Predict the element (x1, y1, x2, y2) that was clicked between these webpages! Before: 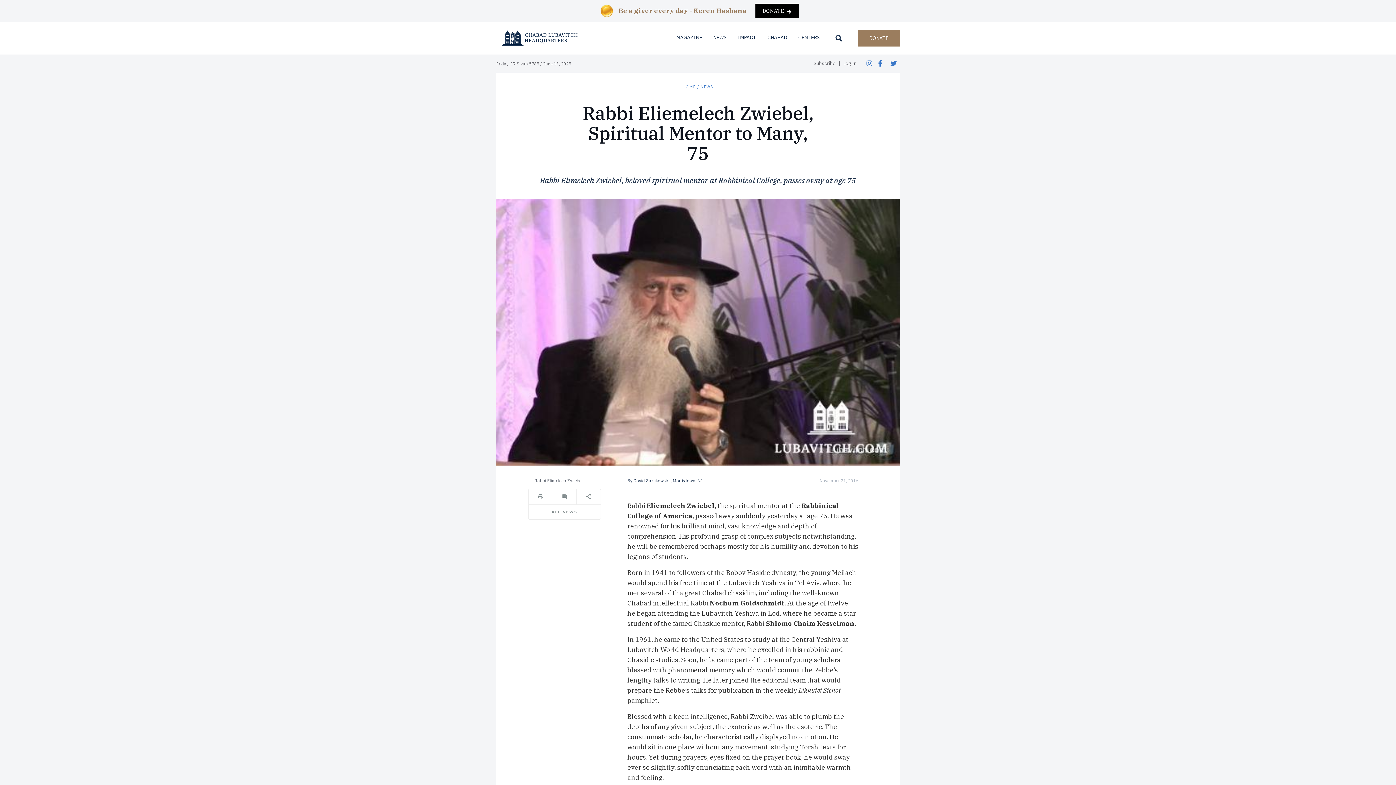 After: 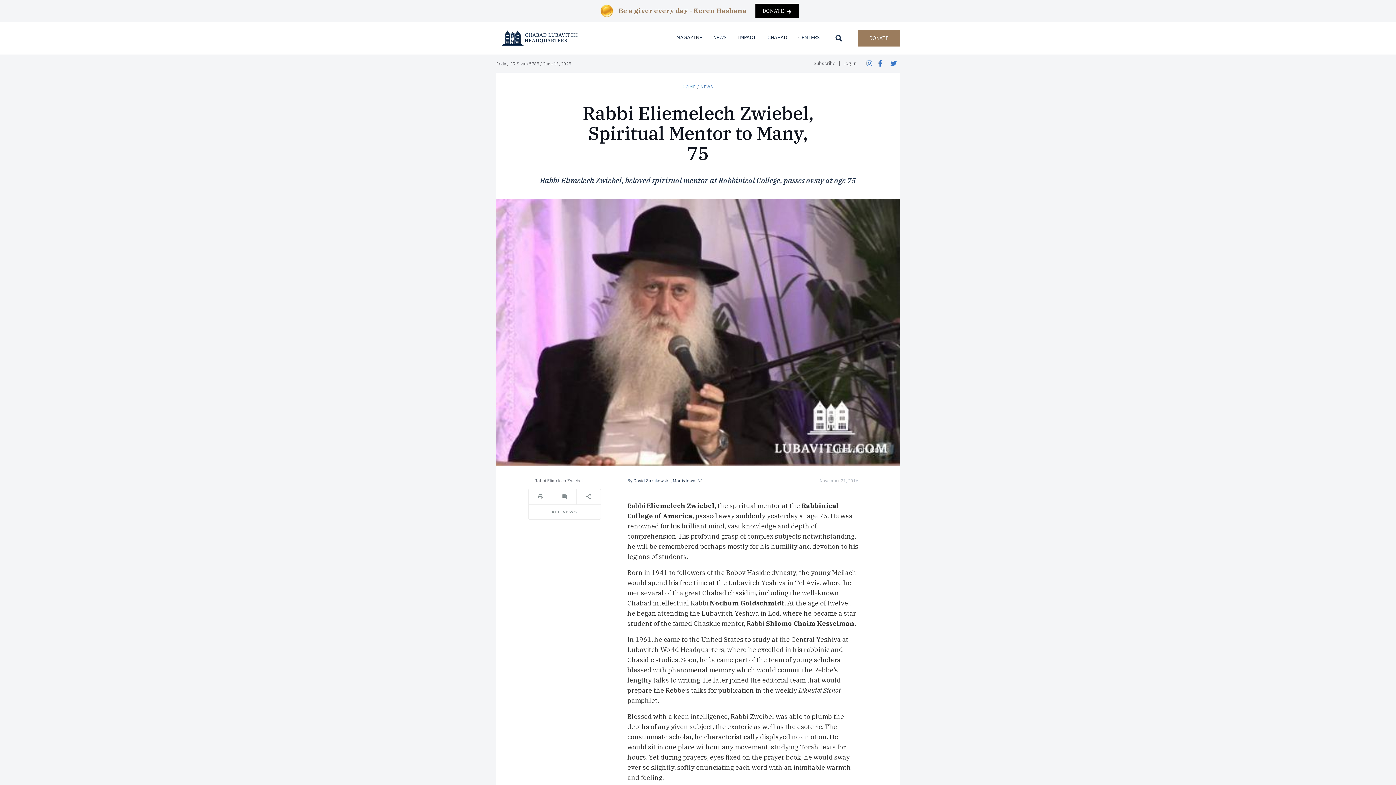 Action: bbox: (576, 489, 600, 504)